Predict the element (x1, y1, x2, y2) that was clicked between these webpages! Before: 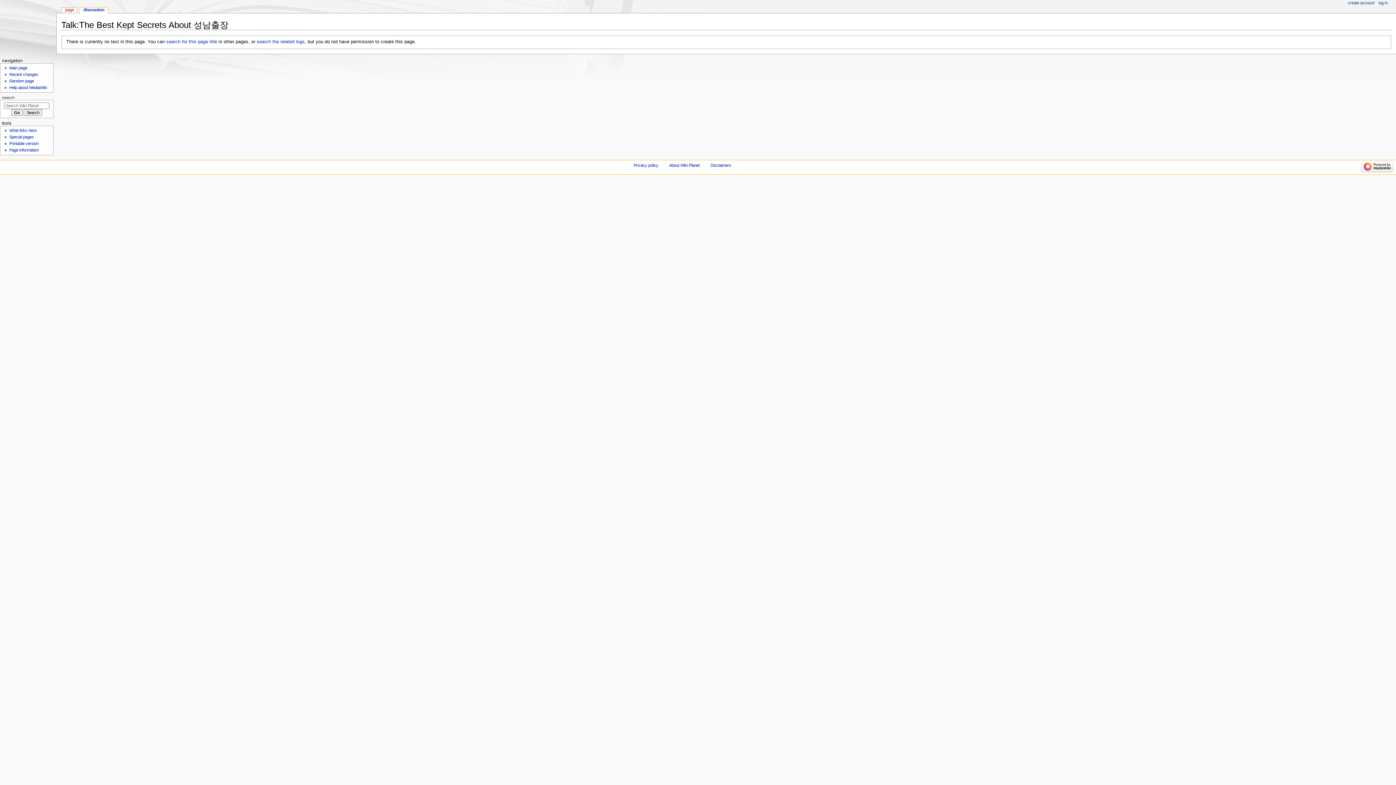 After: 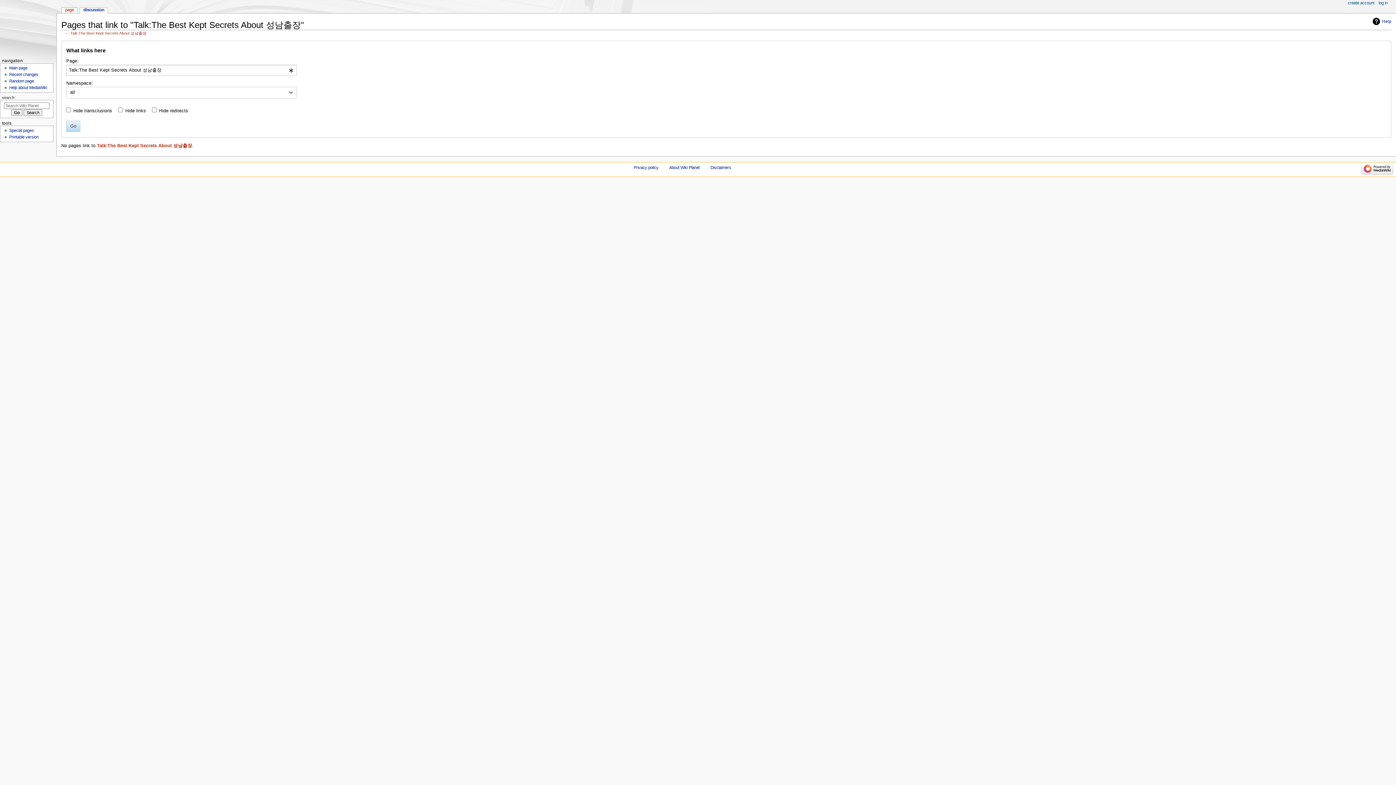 Action: label: What links here bbox: (9, 128, 36, 132)